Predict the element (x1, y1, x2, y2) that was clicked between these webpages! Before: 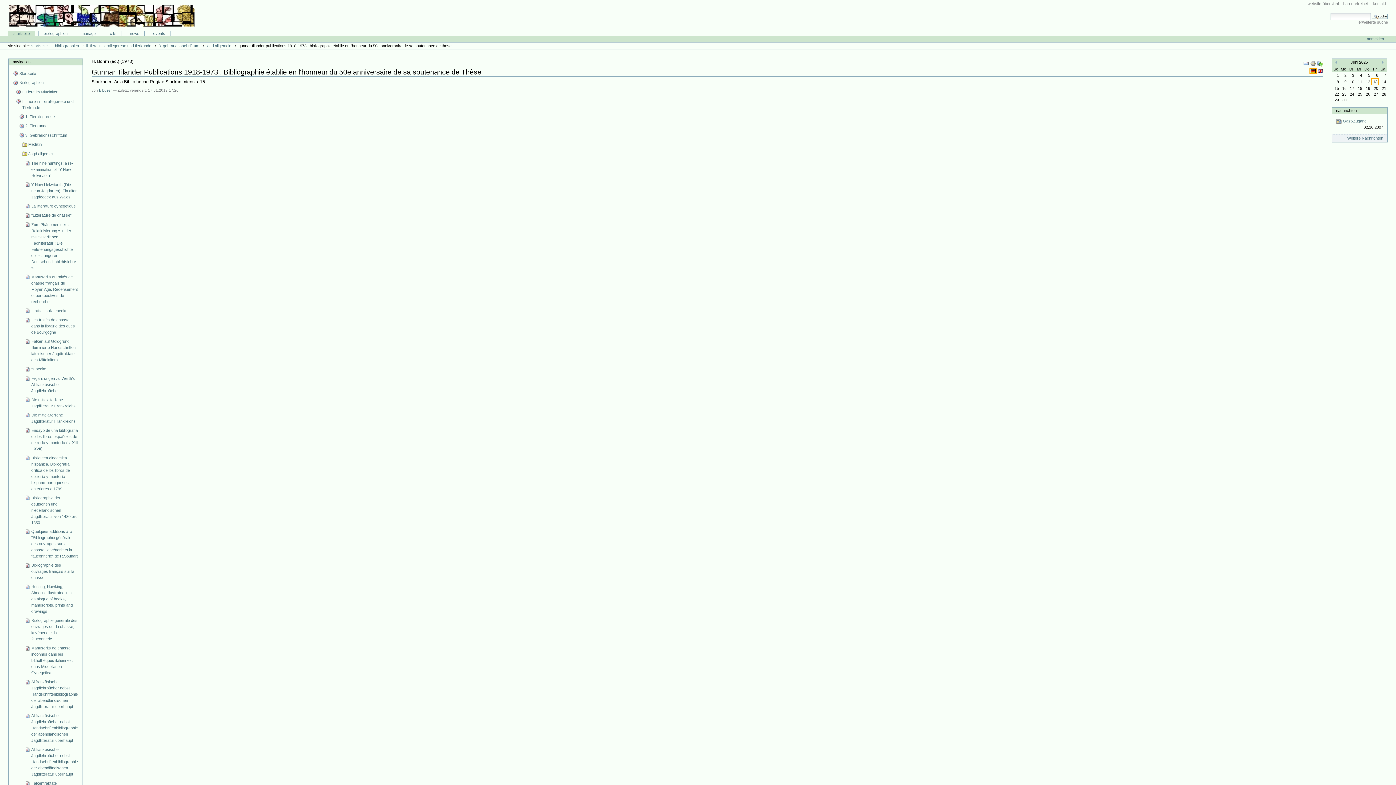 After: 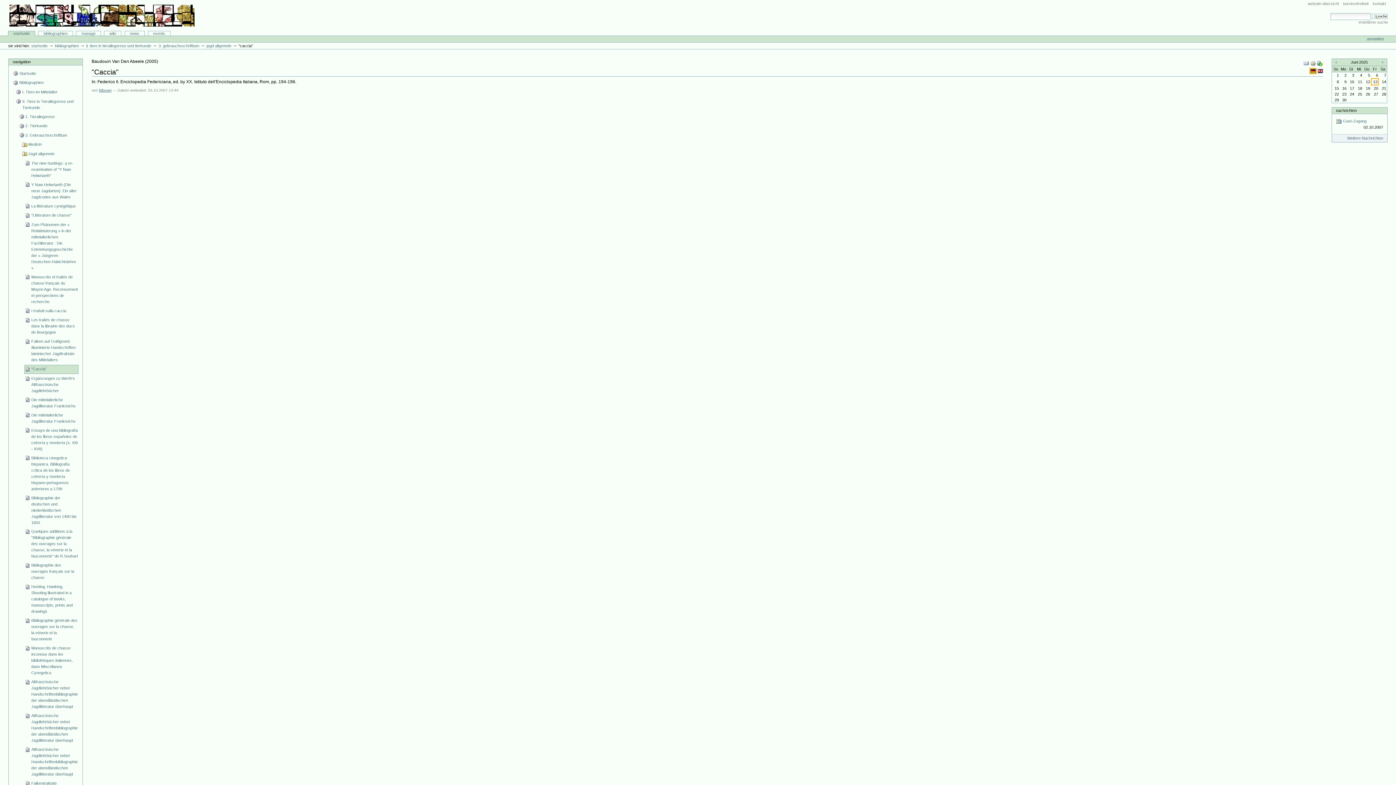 Action: label: "Caccia" bbox: (24, 365, 78, 374)